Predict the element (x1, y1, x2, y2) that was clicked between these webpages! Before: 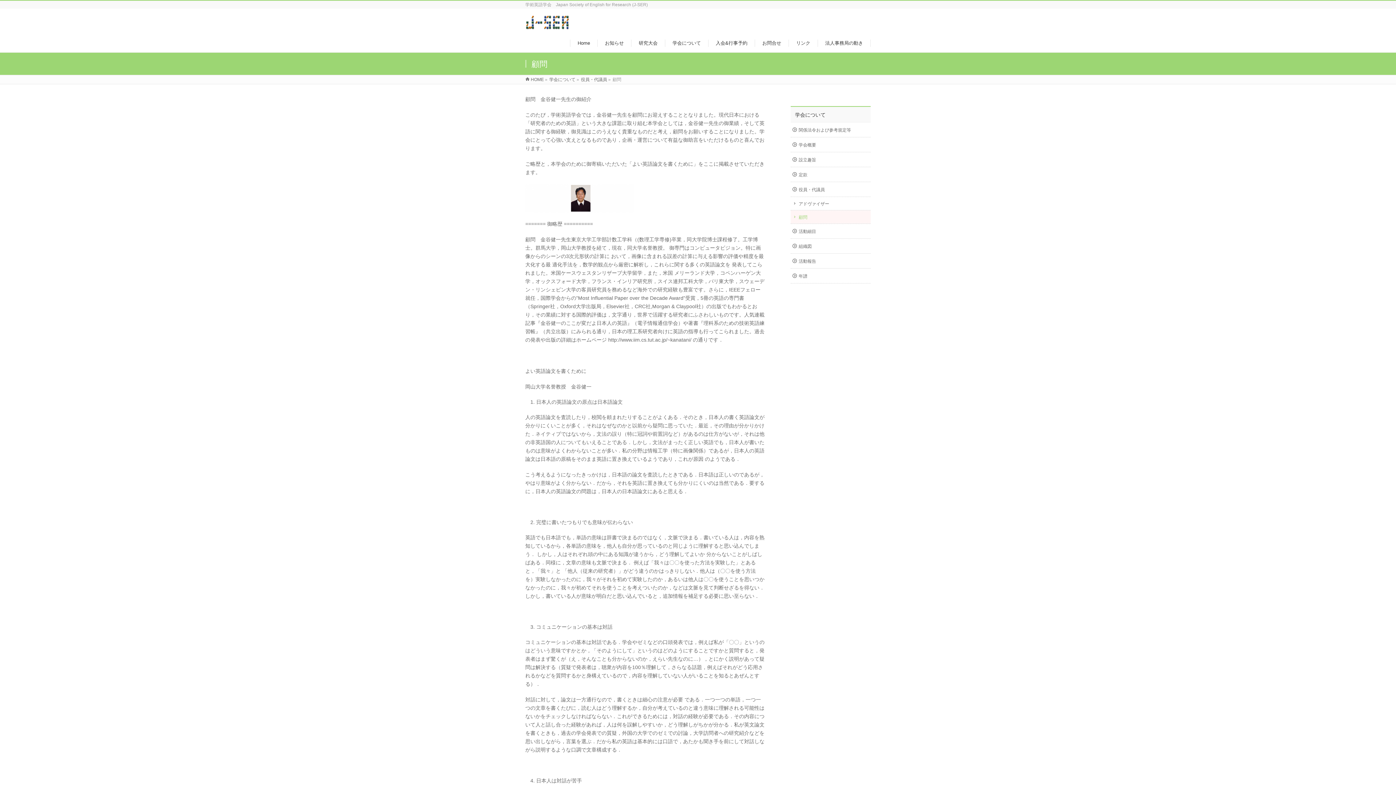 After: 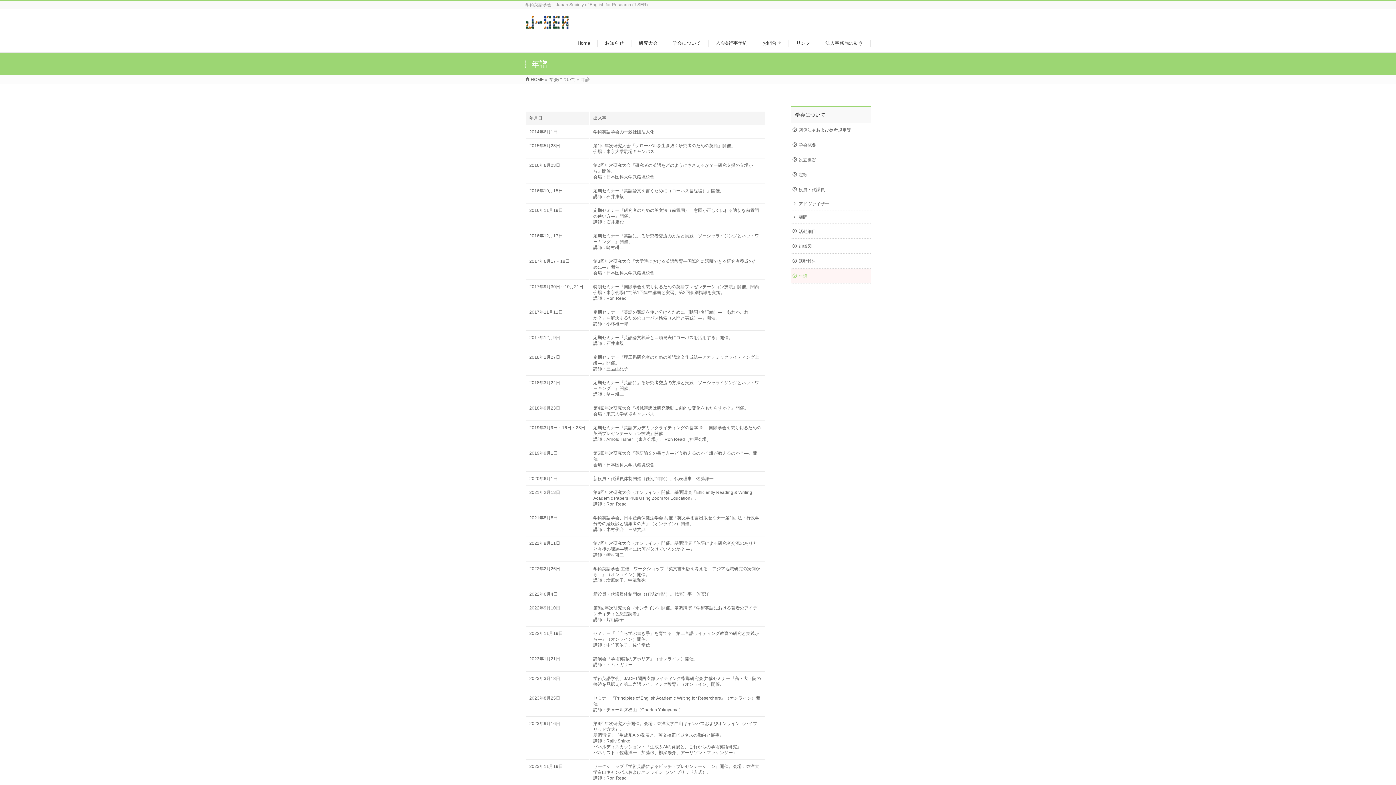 Action: bbox: (790, 268, 870, 283) label: 年譜